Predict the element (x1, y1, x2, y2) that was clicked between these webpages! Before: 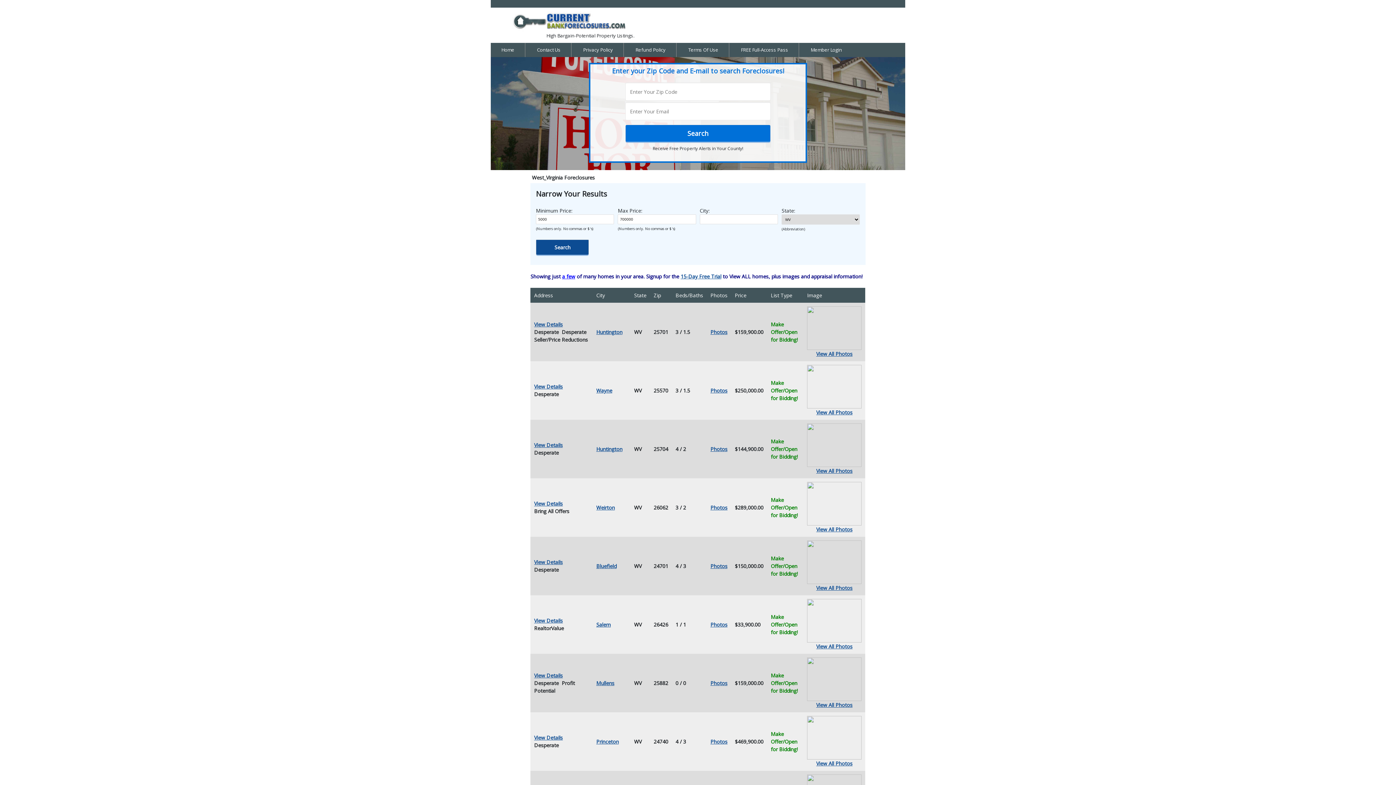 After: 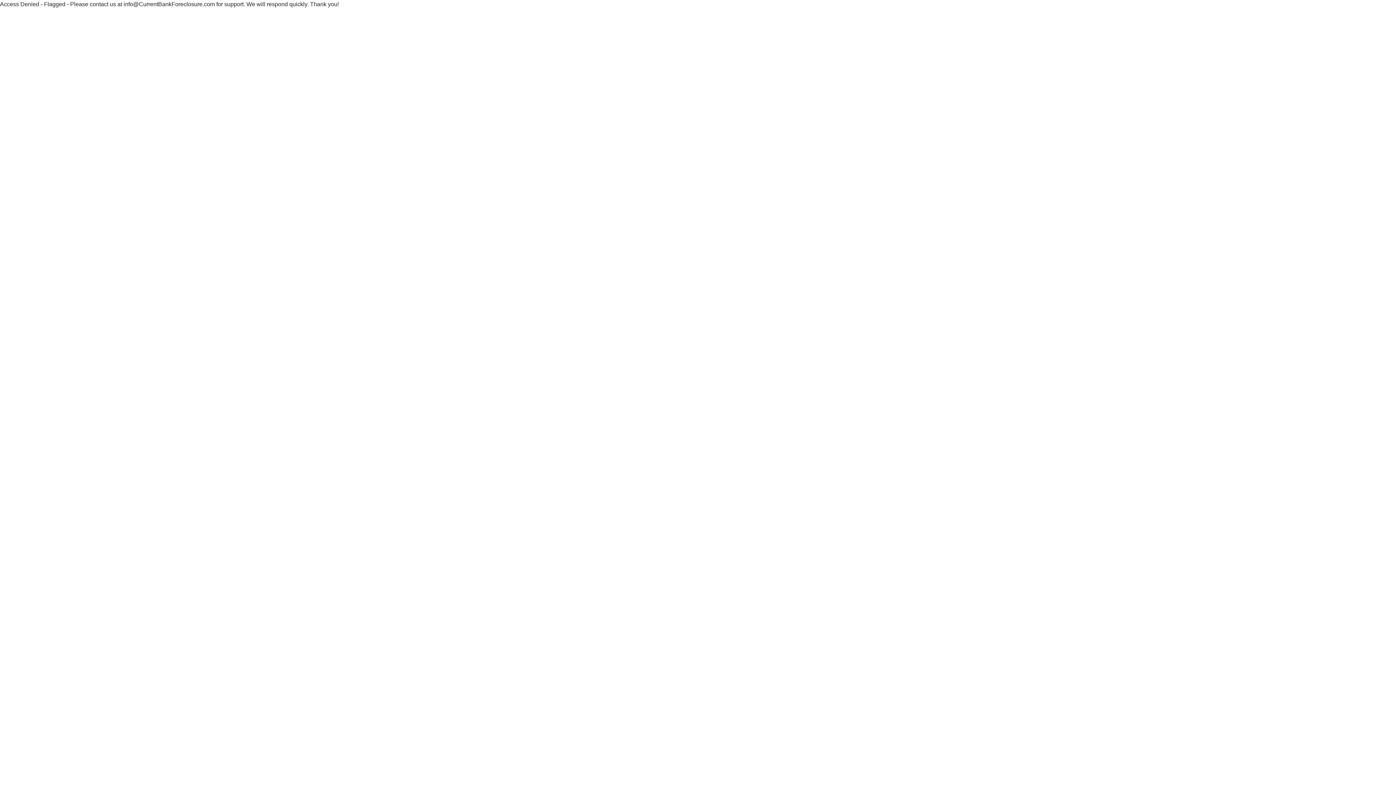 Action: bbox: (710, 562, 727, 569) label: Photos